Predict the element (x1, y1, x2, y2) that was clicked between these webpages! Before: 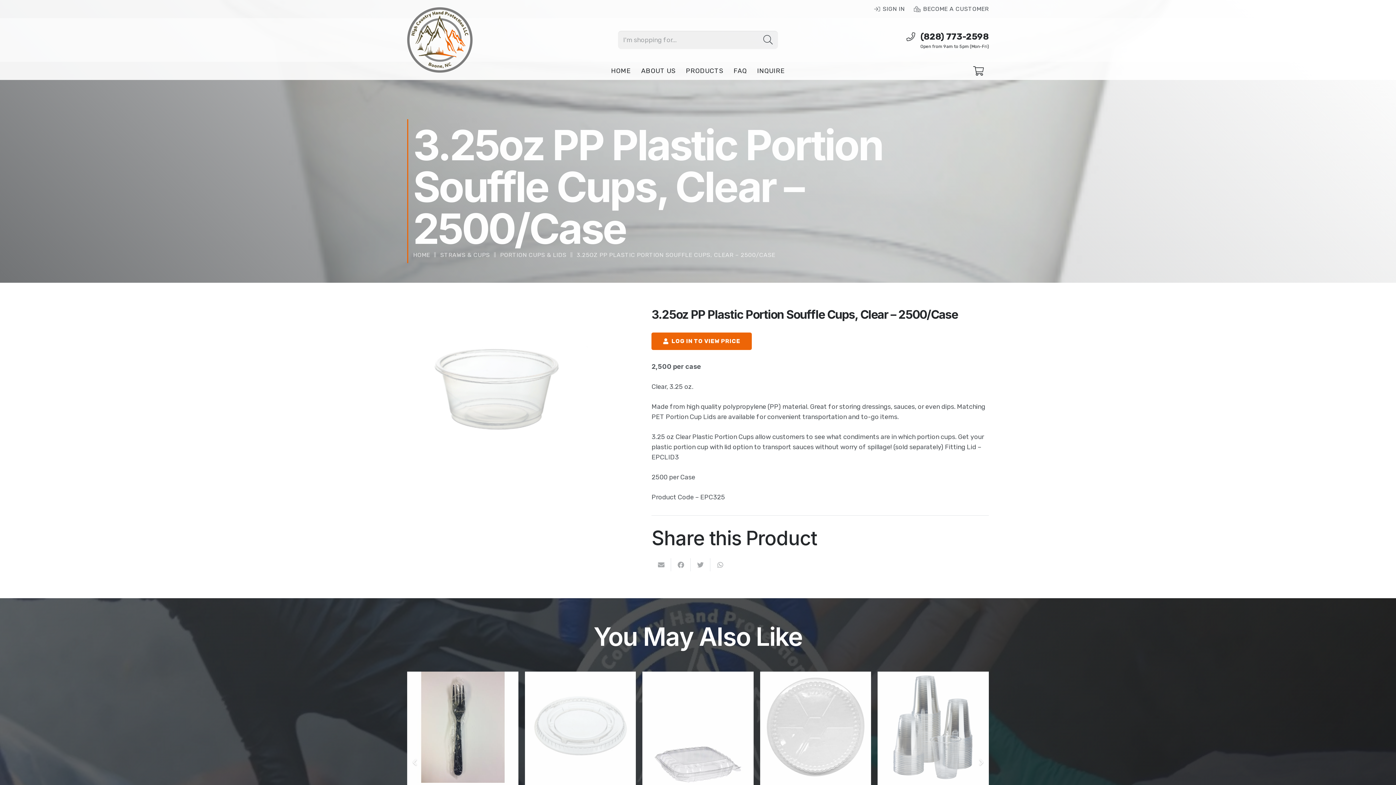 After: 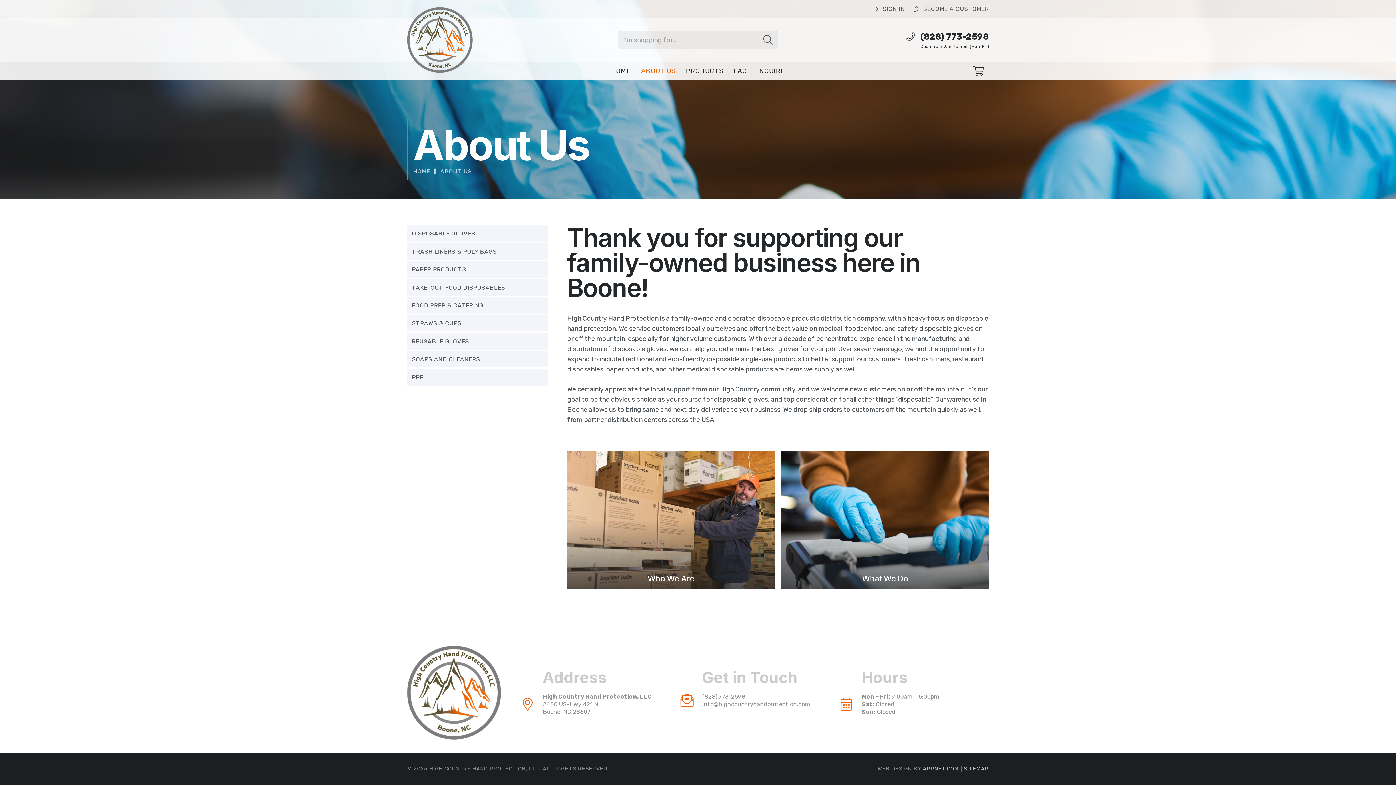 Action: label: ABOUT US bbox: (636, 61, 681, 80)